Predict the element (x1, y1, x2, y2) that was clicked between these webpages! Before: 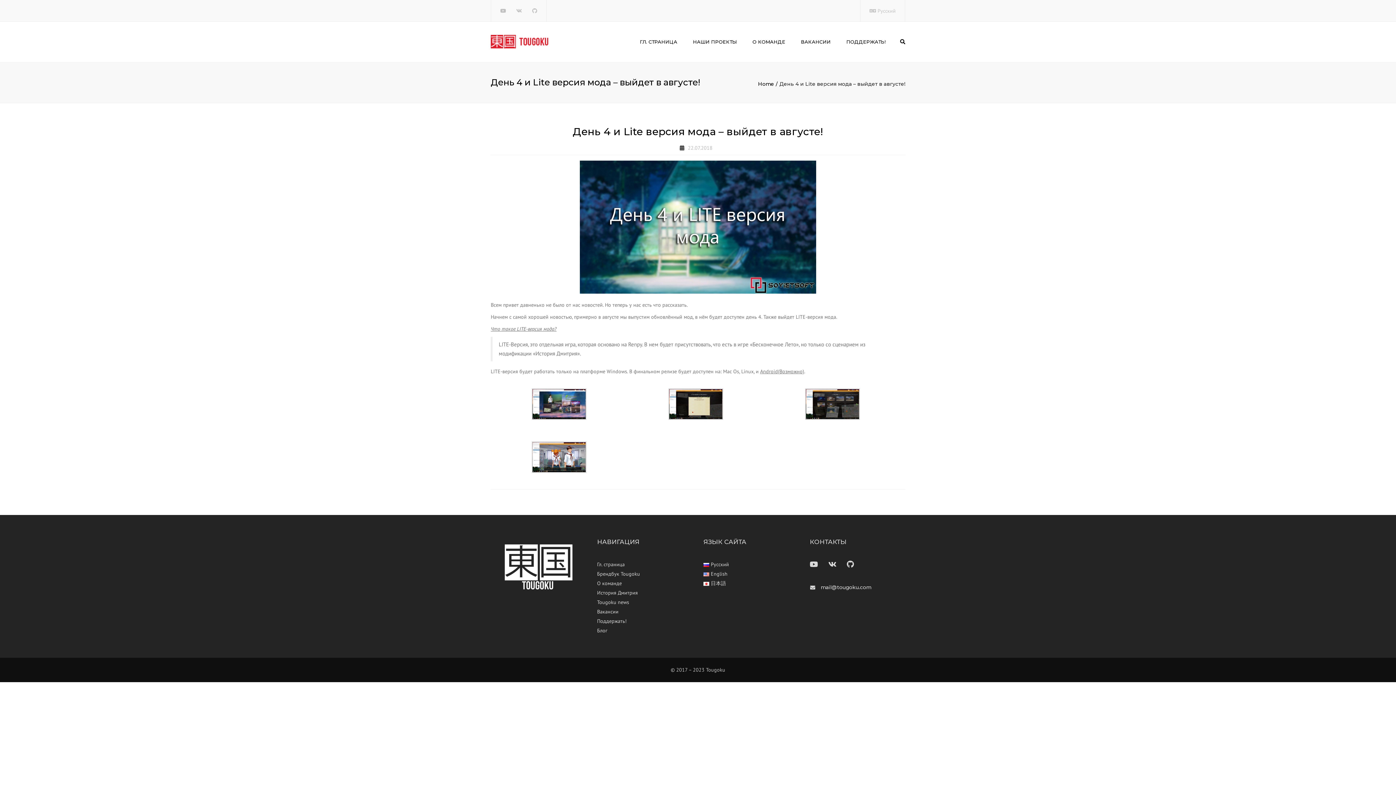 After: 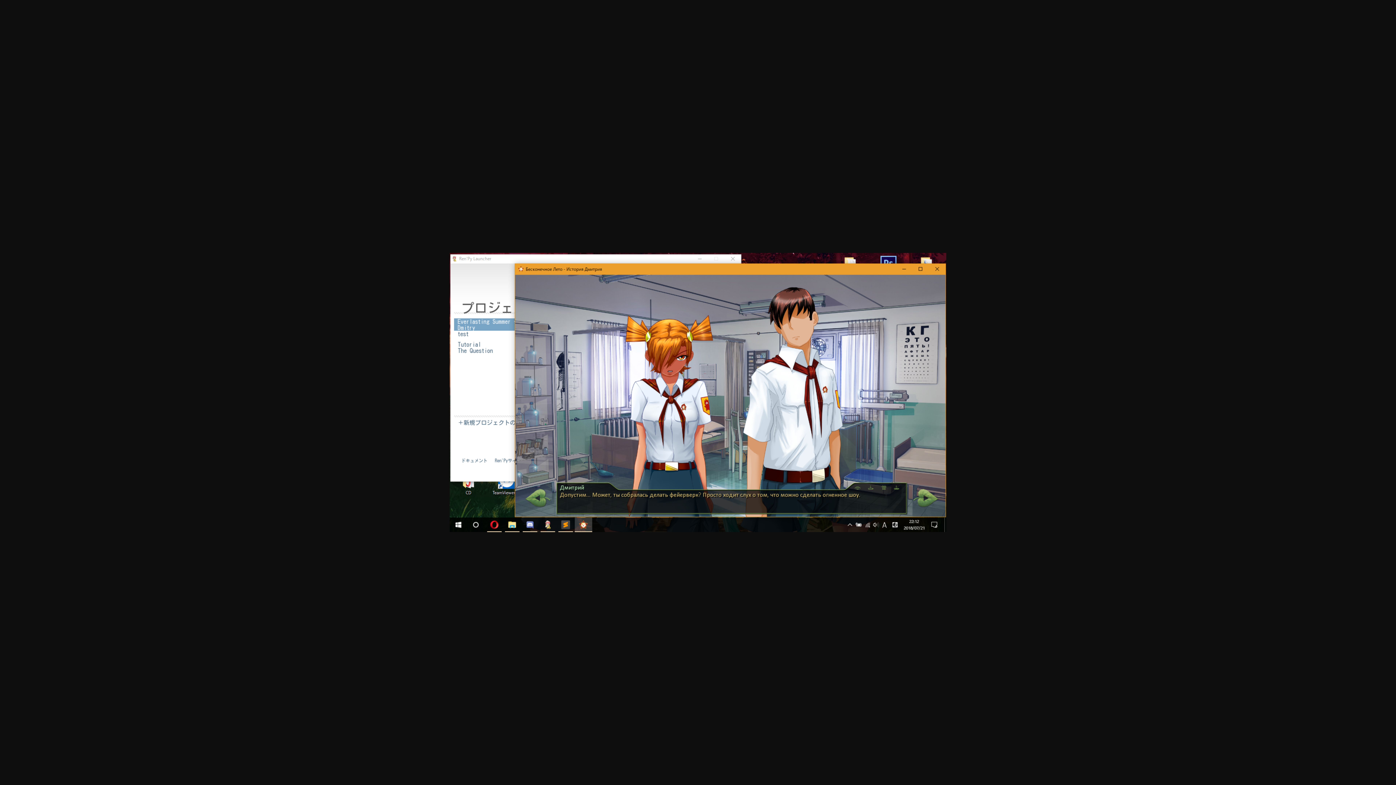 Action: bbox: (532, 457, 586, 463)